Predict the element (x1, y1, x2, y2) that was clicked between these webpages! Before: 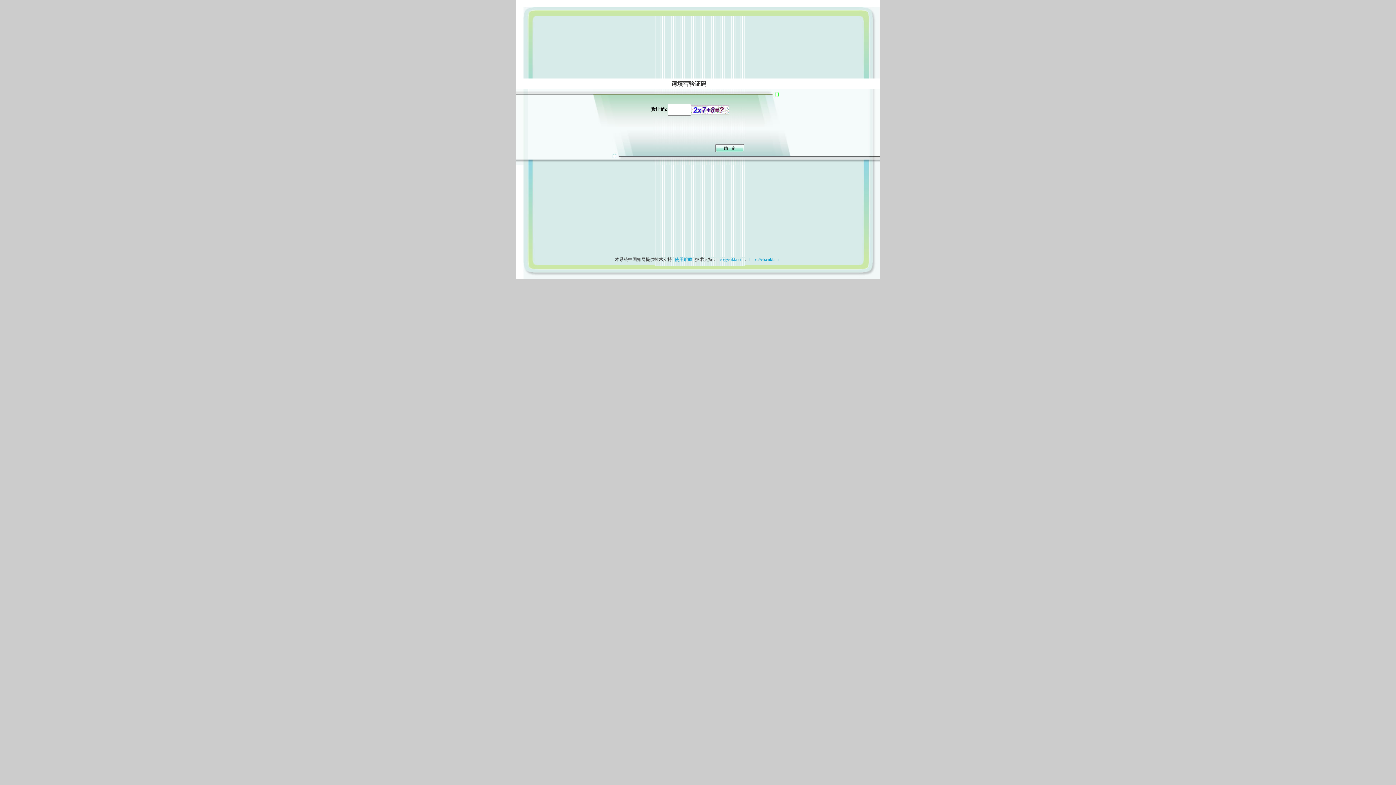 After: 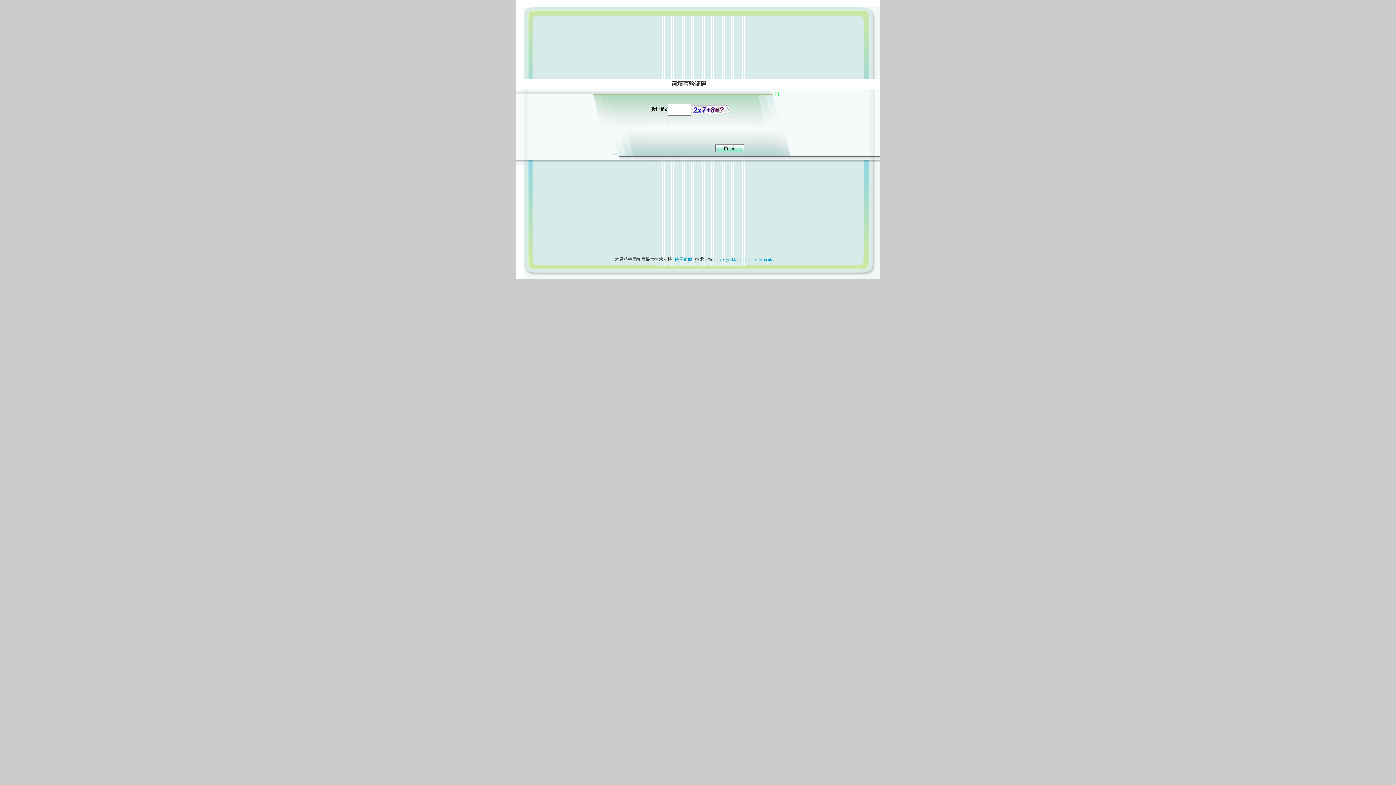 Action: bbox: (673, 257, 694, 262) label: 使用帮助